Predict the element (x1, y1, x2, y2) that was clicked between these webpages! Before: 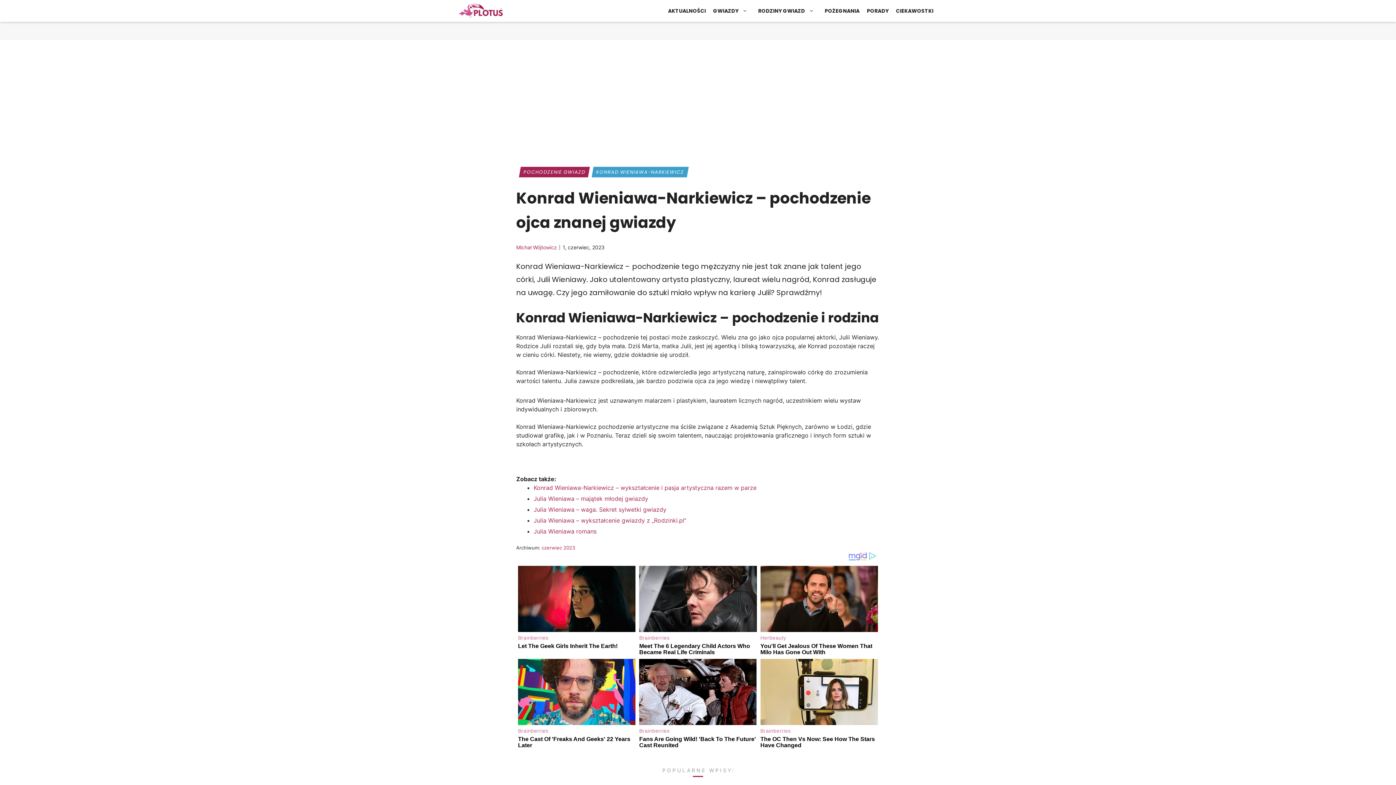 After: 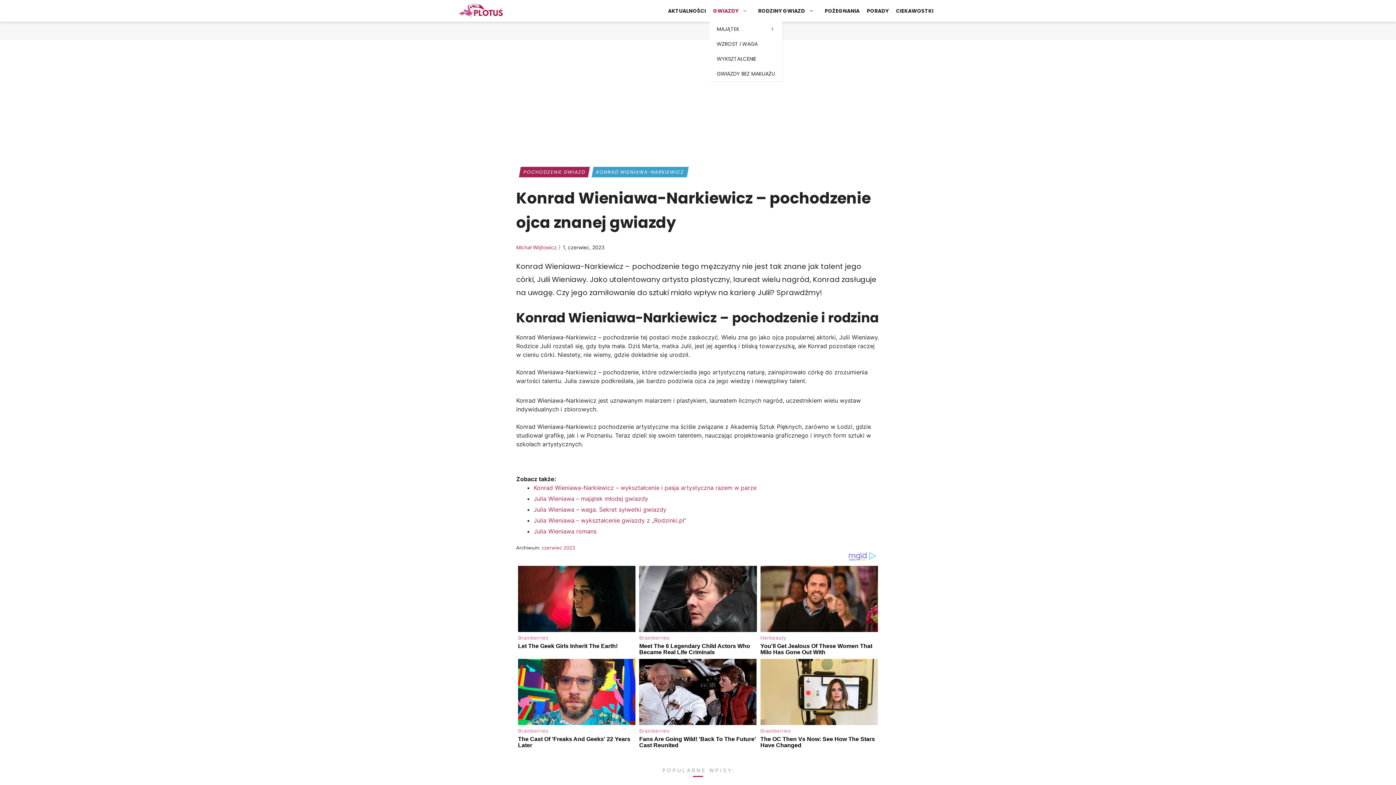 Action: label: GWIAZDY bbox: (709, 0, 754, 21)